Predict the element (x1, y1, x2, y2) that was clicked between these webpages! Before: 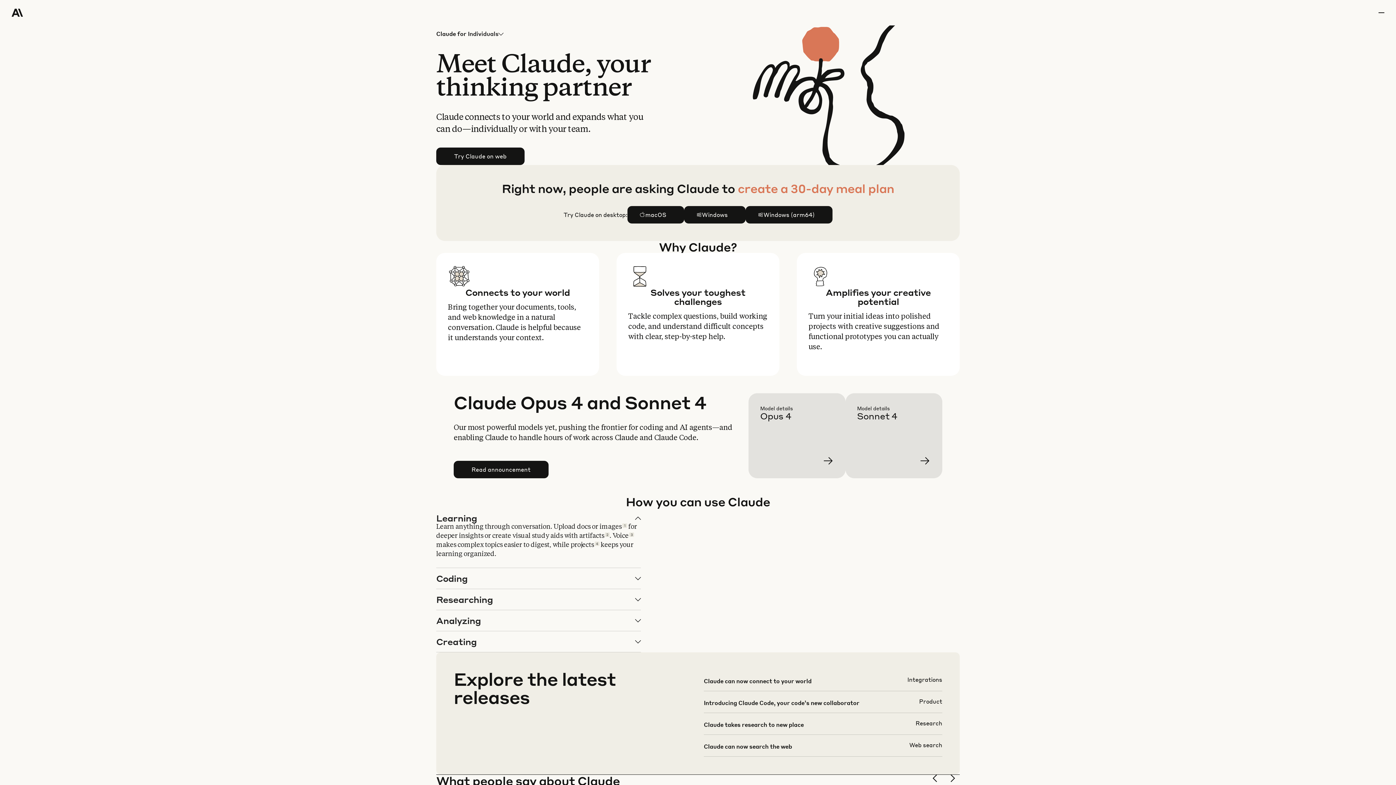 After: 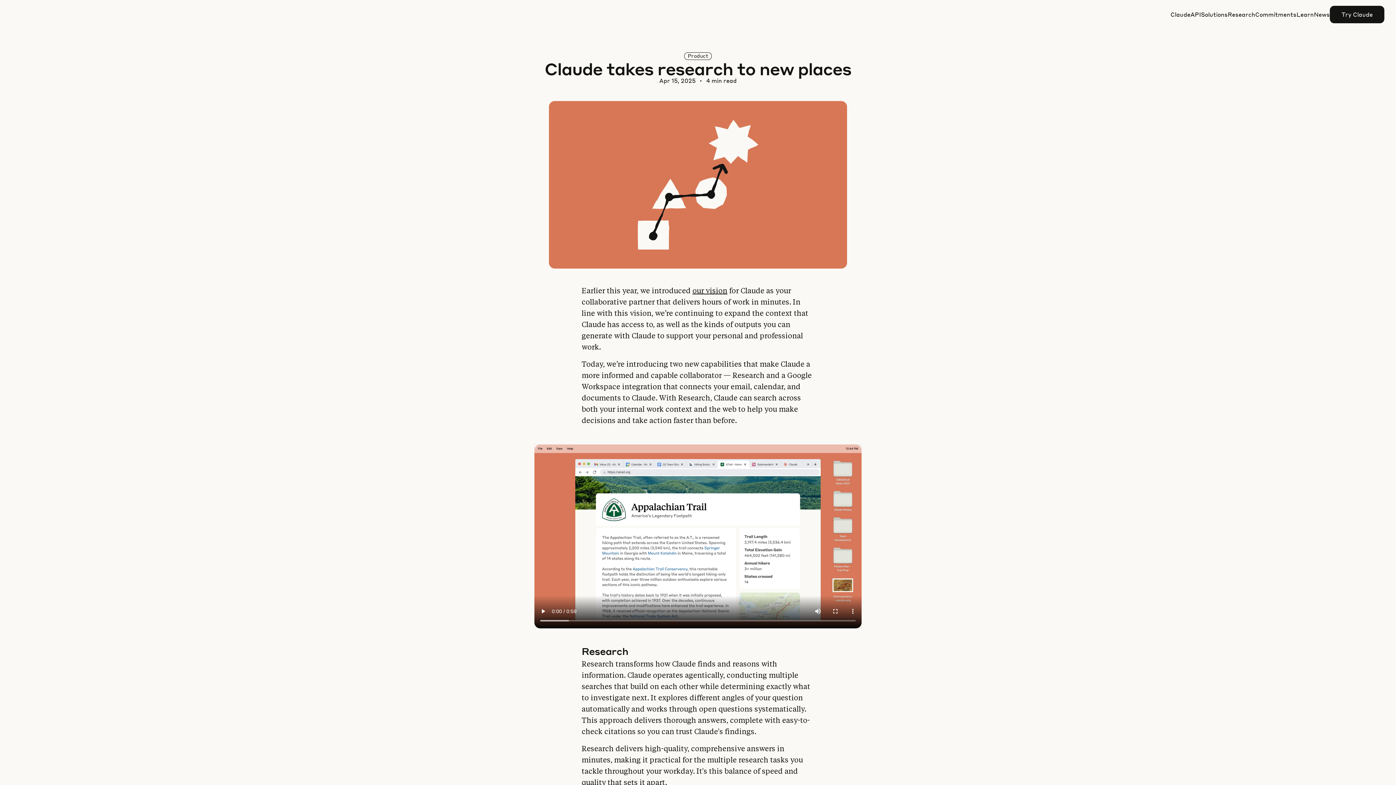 Action: bbox: (703, 719, 942, 740)